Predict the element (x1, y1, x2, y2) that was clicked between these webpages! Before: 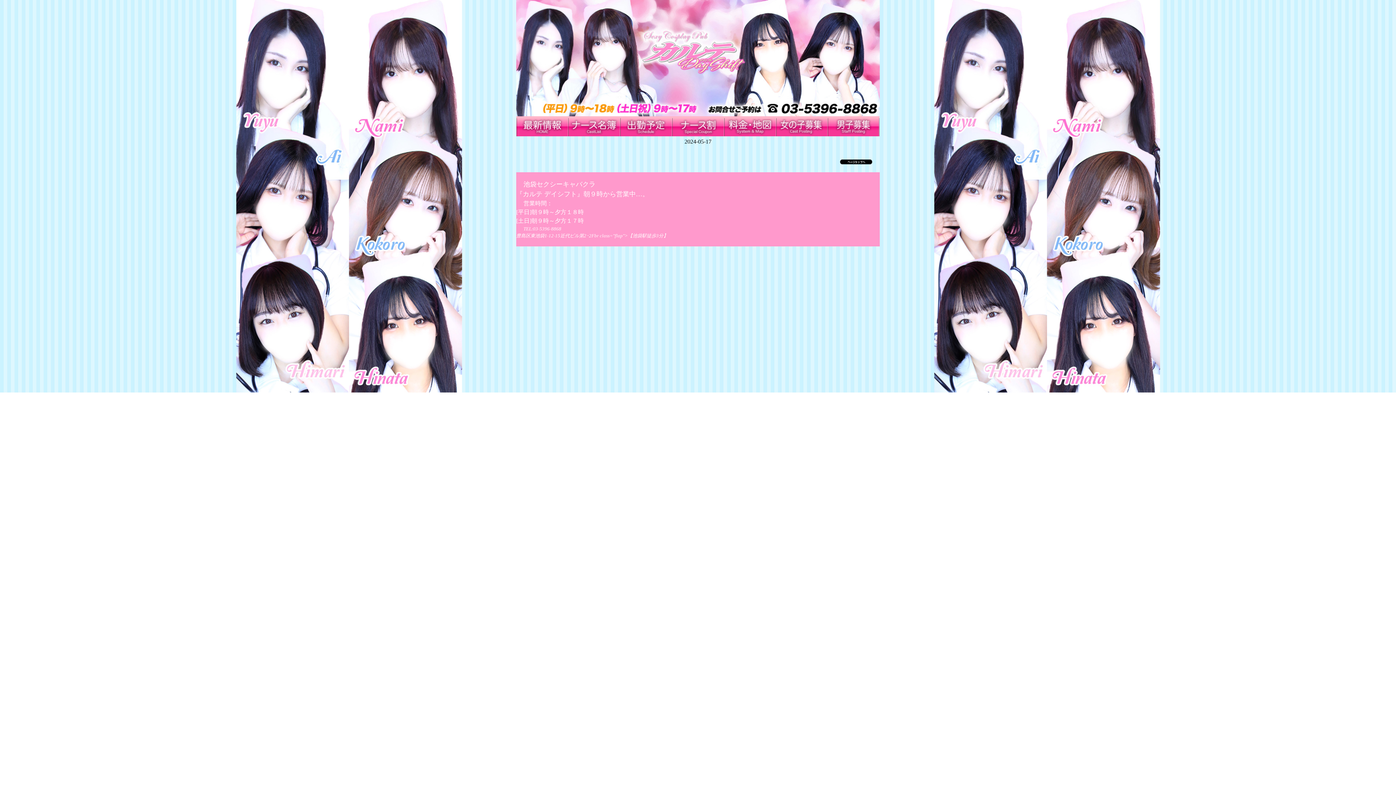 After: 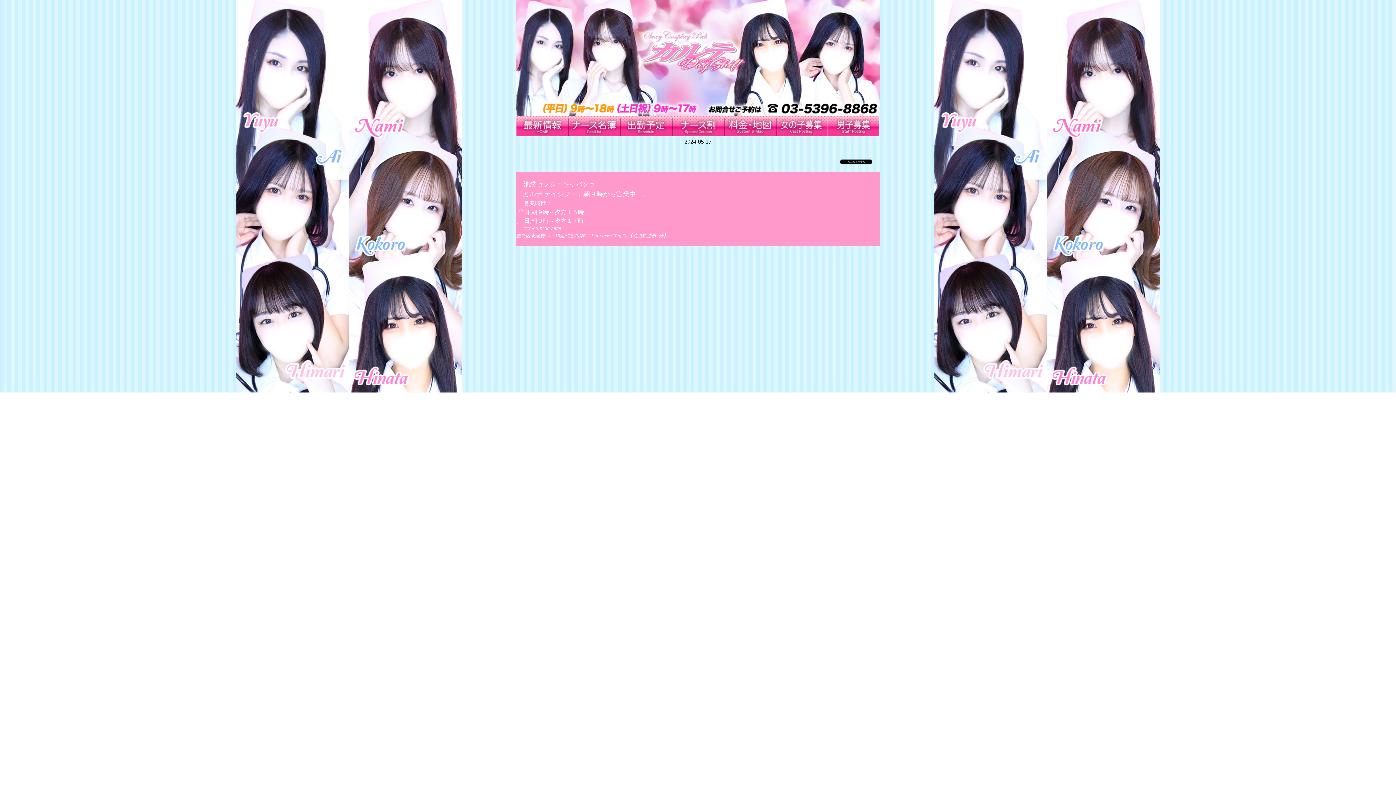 Action: bbox: (840, 160, 872, 166)